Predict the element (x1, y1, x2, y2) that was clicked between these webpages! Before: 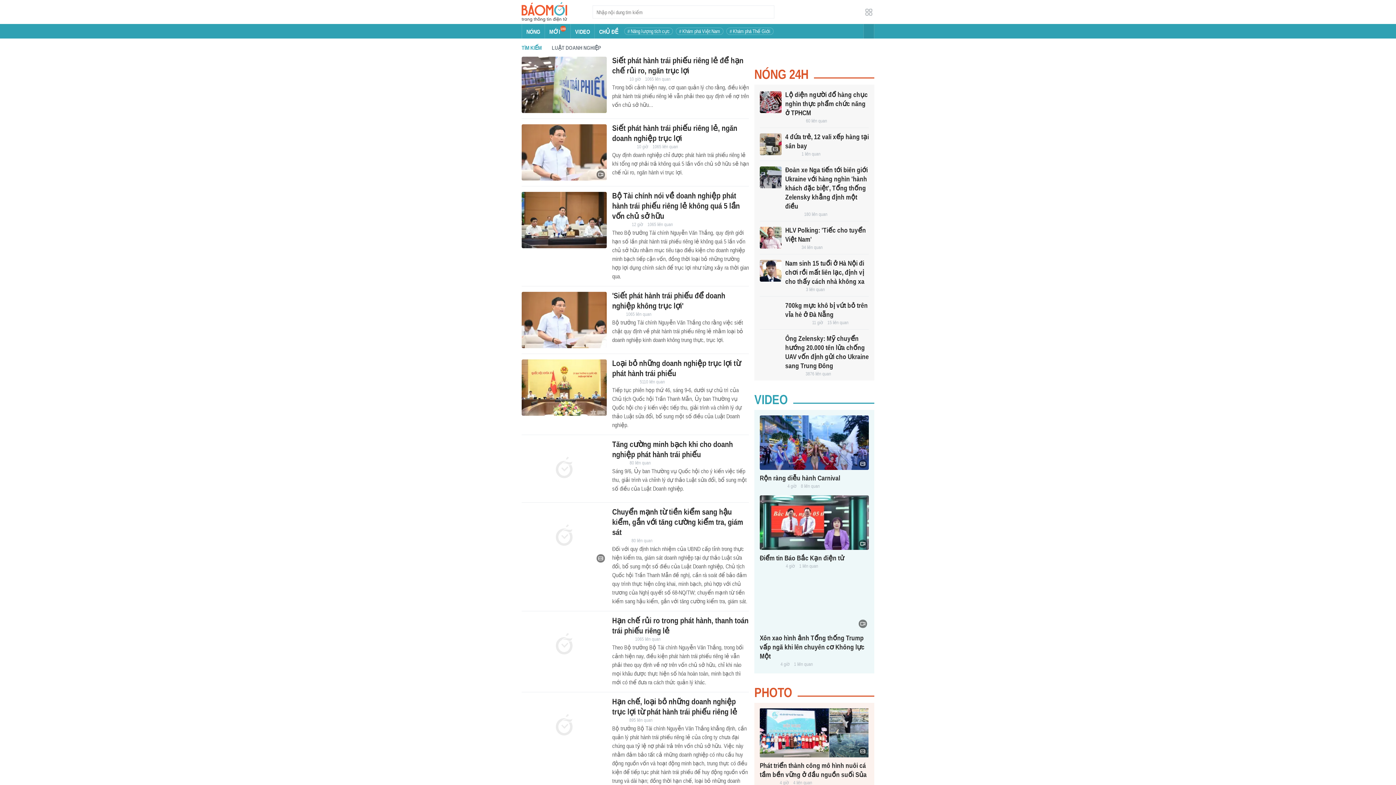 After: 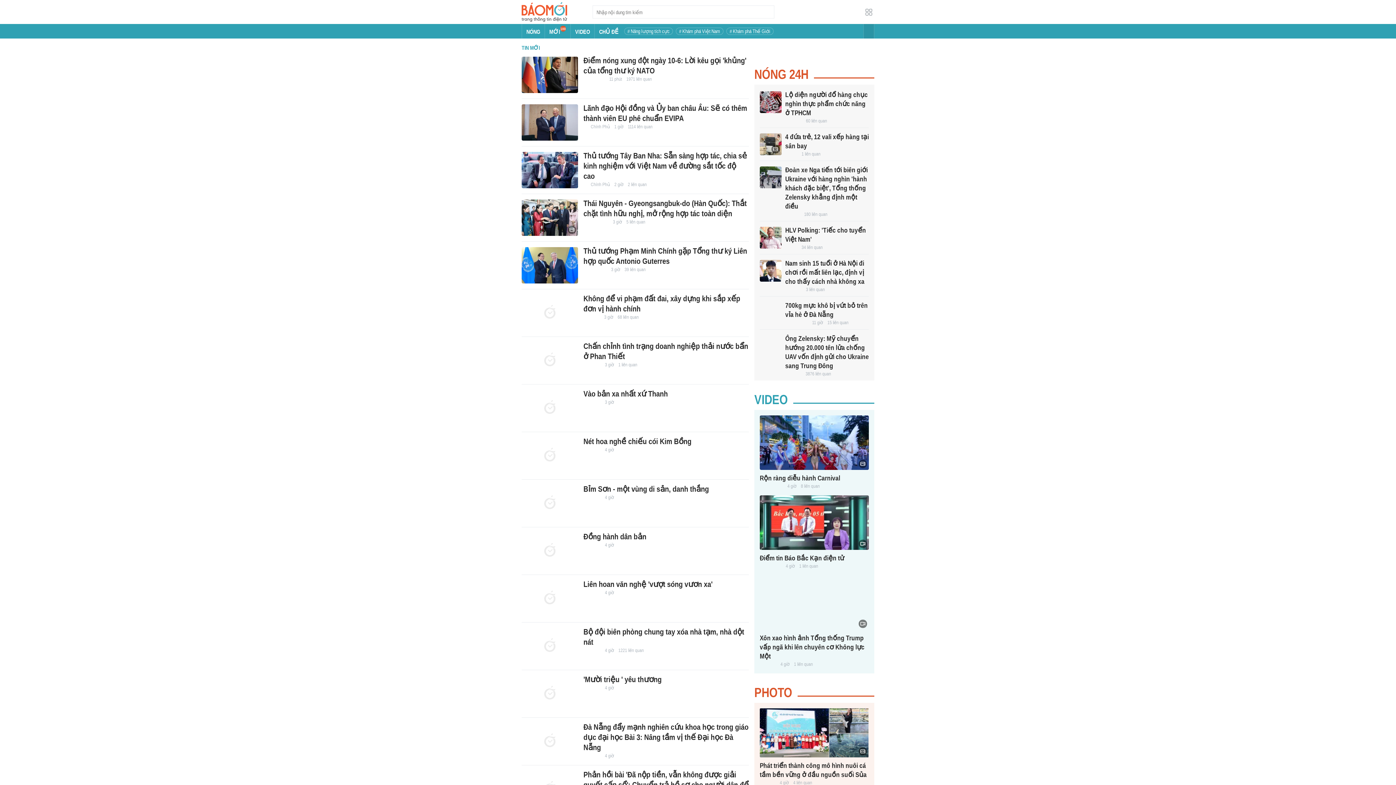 Action: label: MỚI
100 bbox: (545, 24, 570, 38)